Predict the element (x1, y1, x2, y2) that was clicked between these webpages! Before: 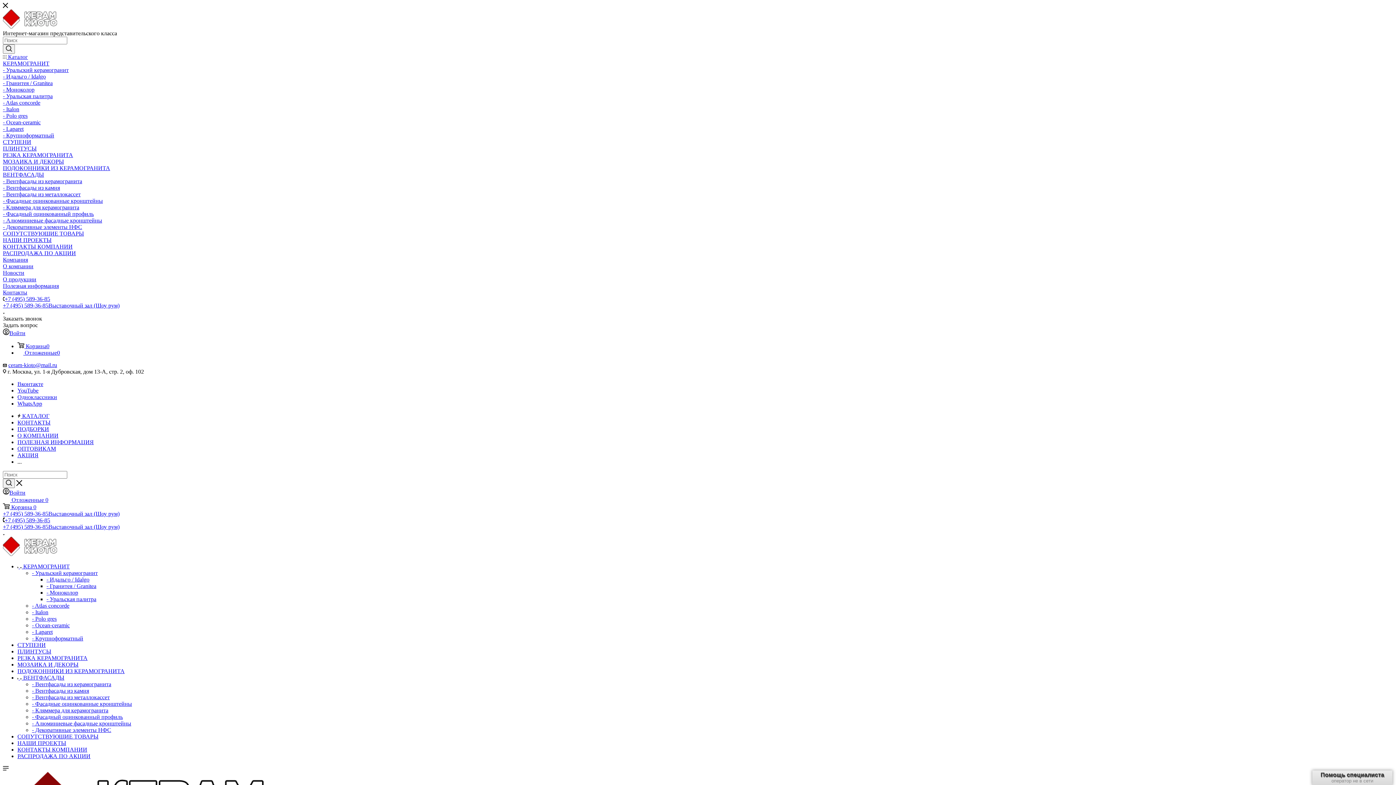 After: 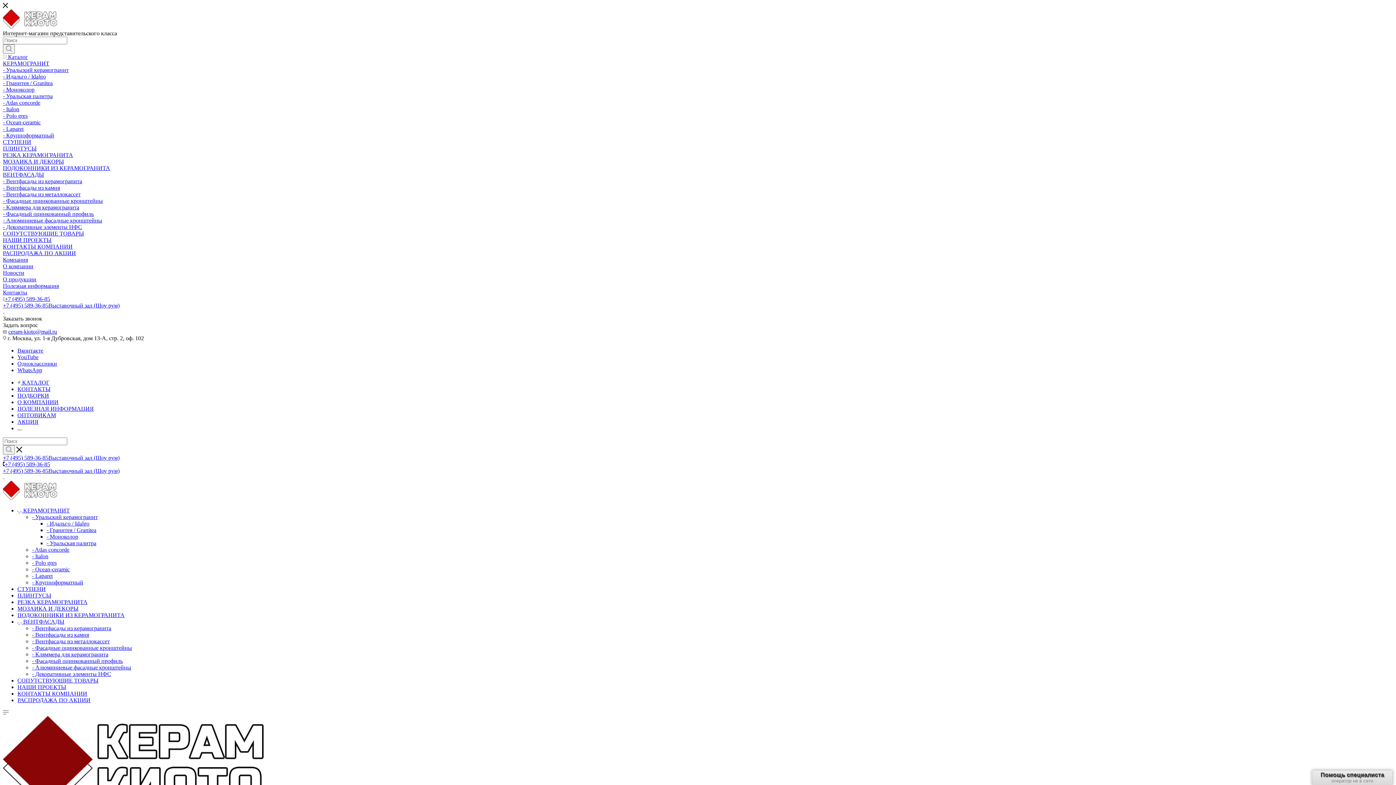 Action: label: - Вентфасады из металлокассет bbox: (32, 694, 109, 700)